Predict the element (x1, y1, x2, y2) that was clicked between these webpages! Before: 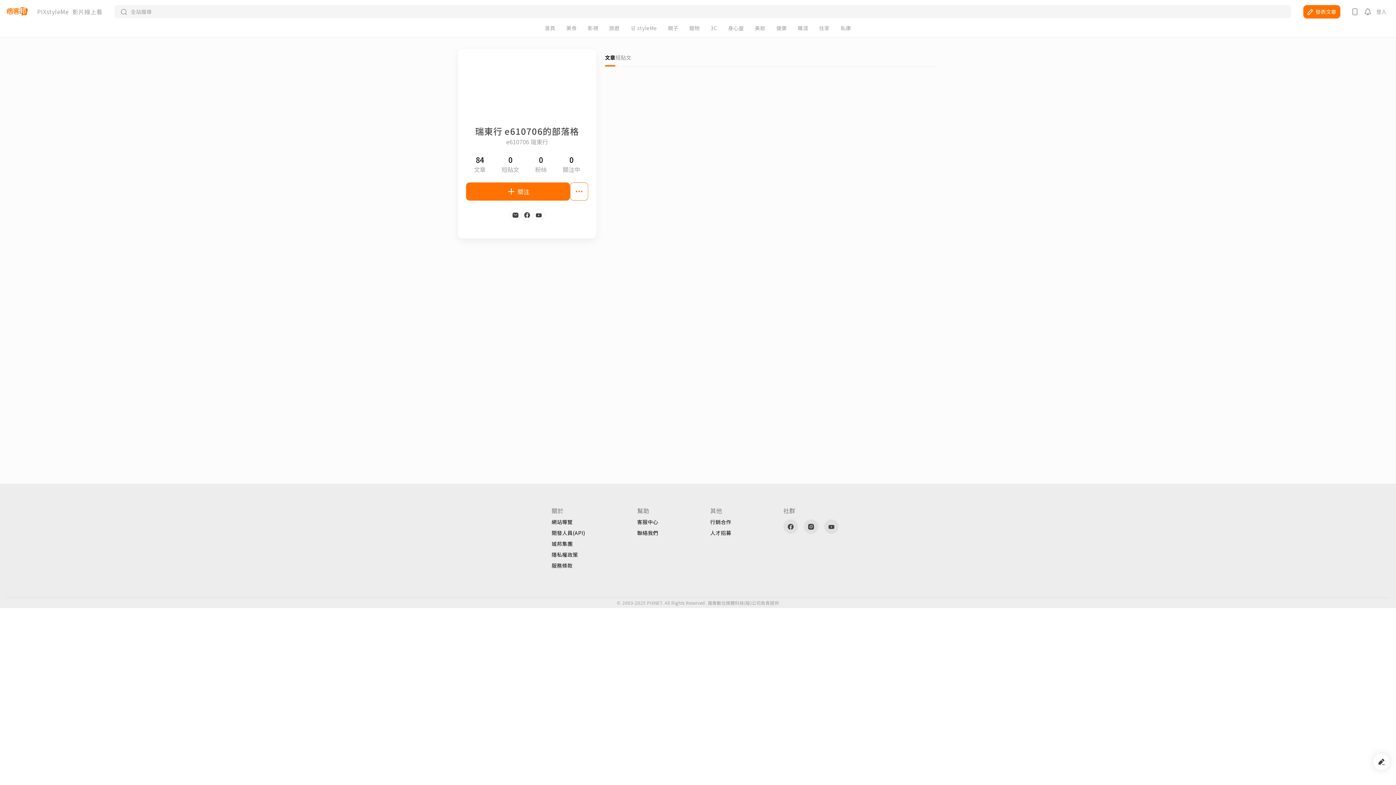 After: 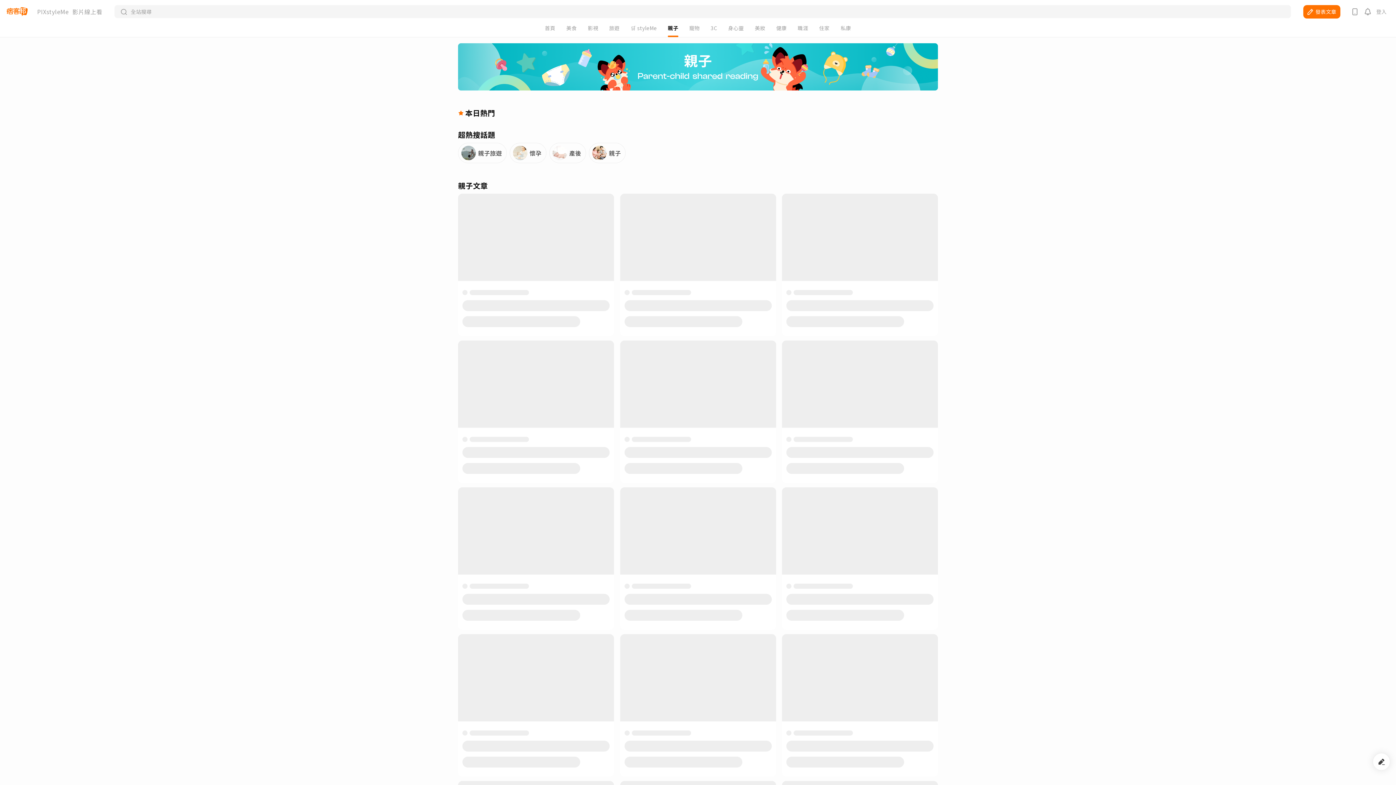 Action: label: 親子 bbox: (668, 25, 678, 30)